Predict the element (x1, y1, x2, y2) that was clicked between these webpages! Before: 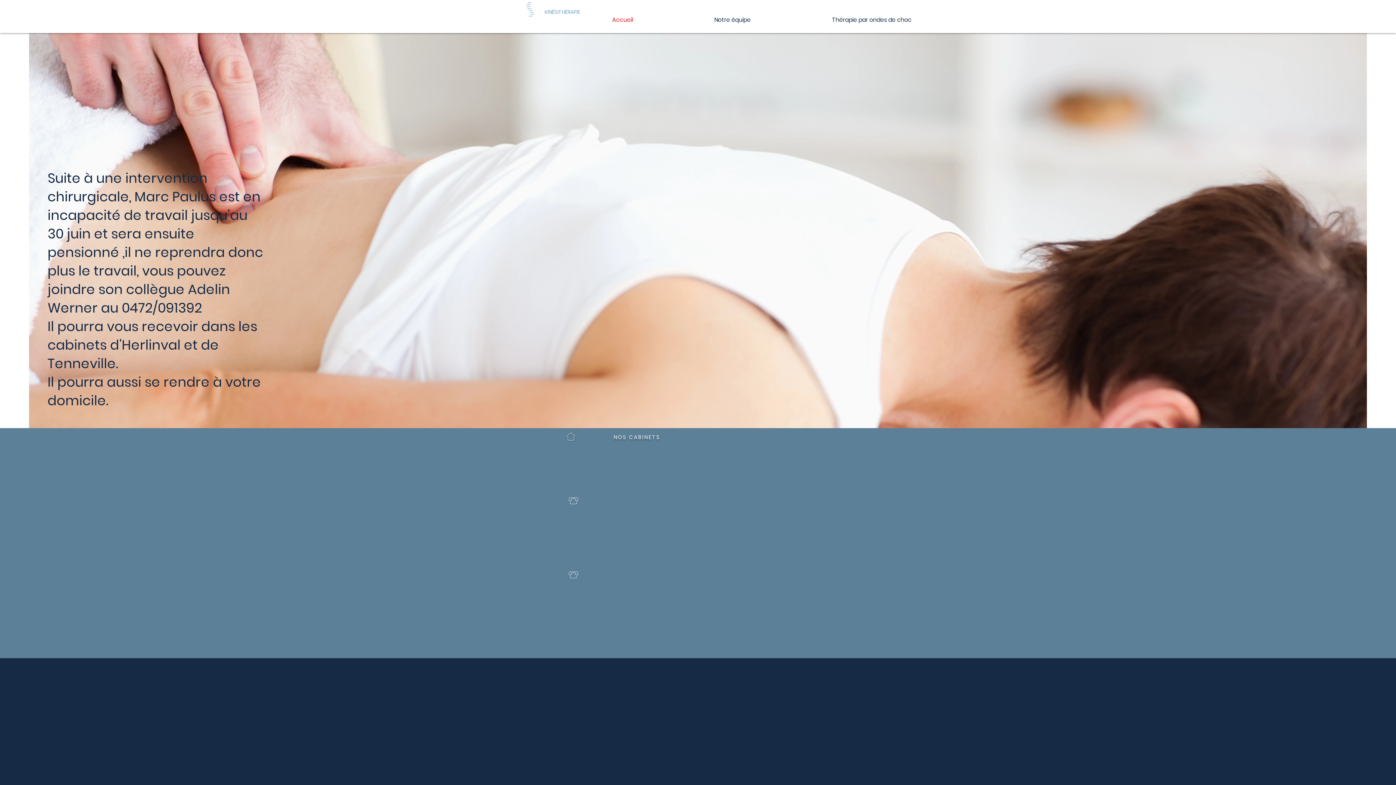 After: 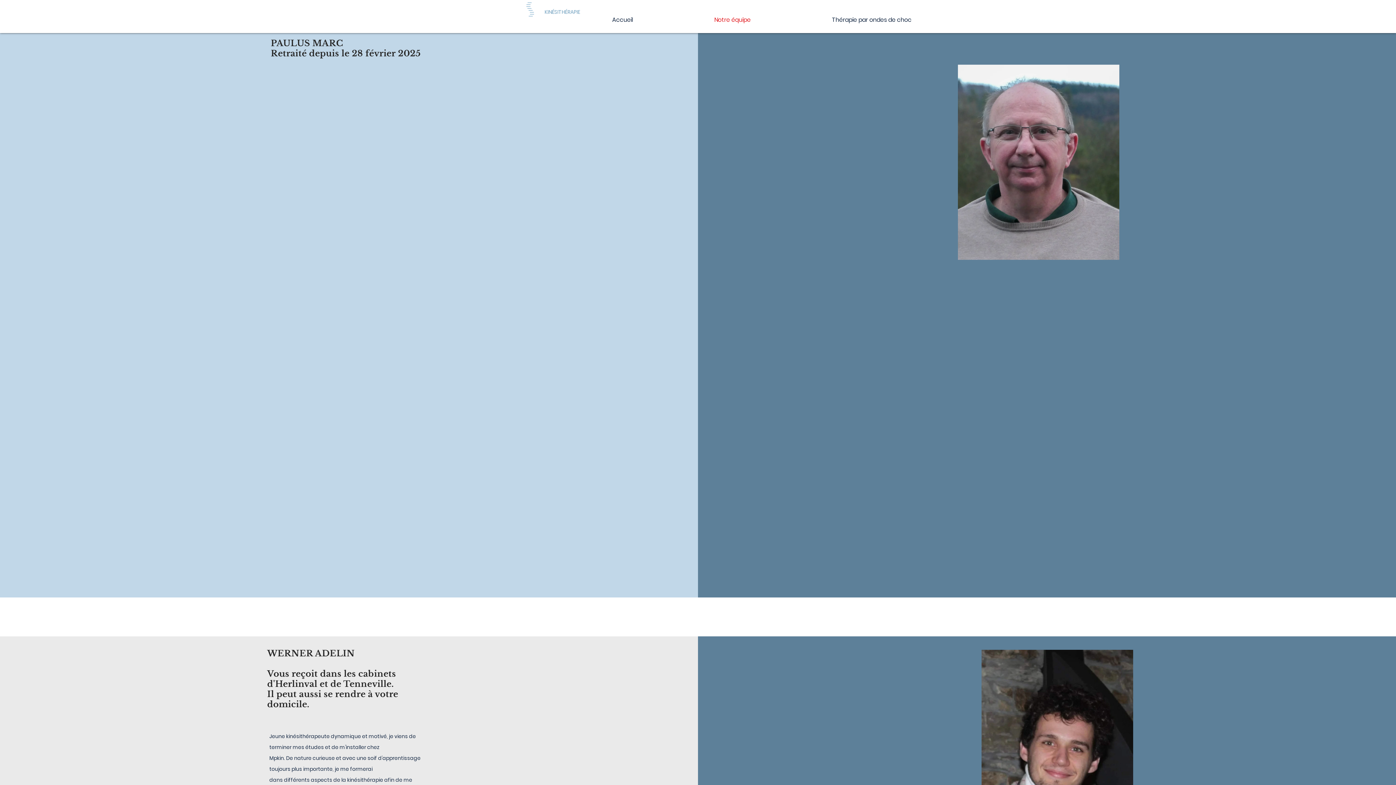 Action: bbox: (673, 10, 791, 29) label: Notre équipe